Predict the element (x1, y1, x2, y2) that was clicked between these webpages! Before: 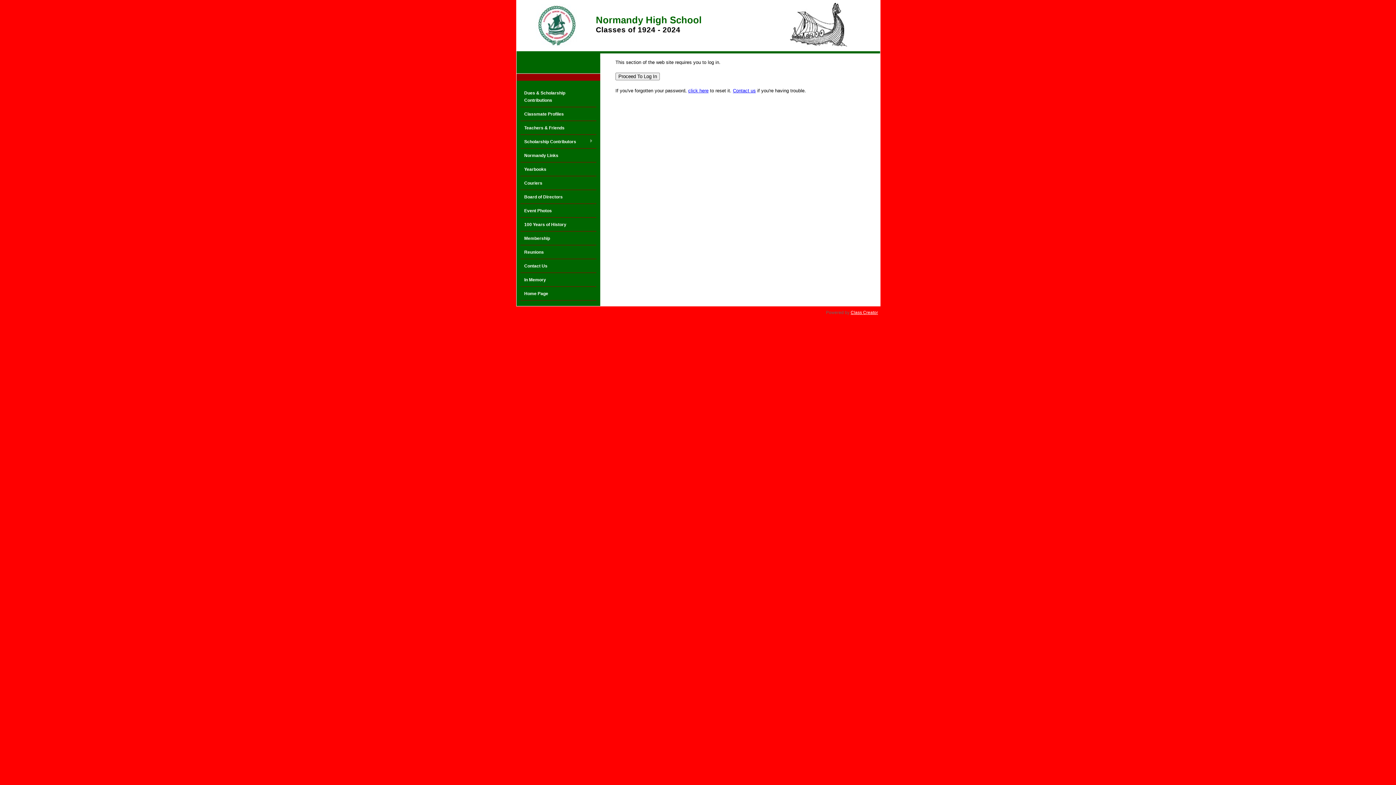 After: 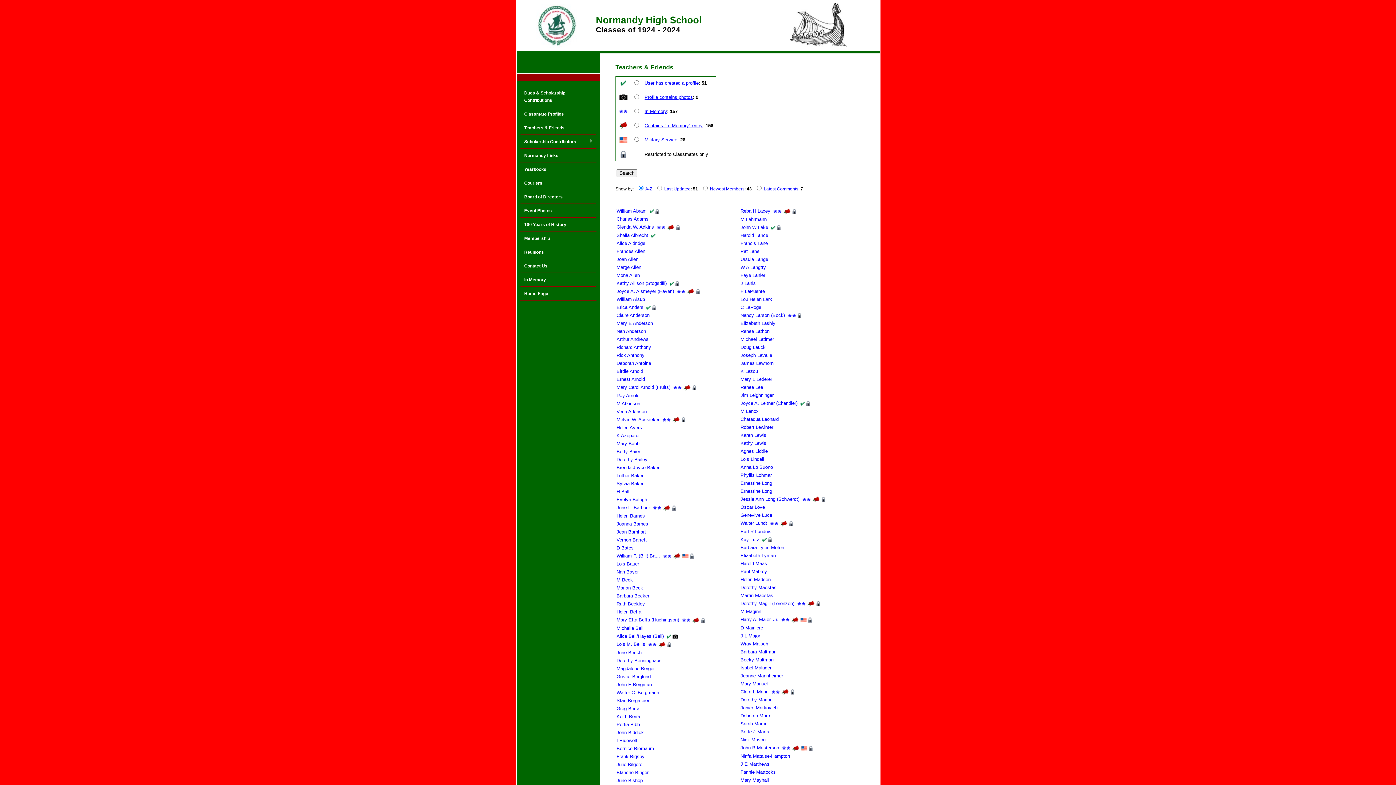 Action: bbox: (520, 121, 596, 134) label: Teachers & Friends